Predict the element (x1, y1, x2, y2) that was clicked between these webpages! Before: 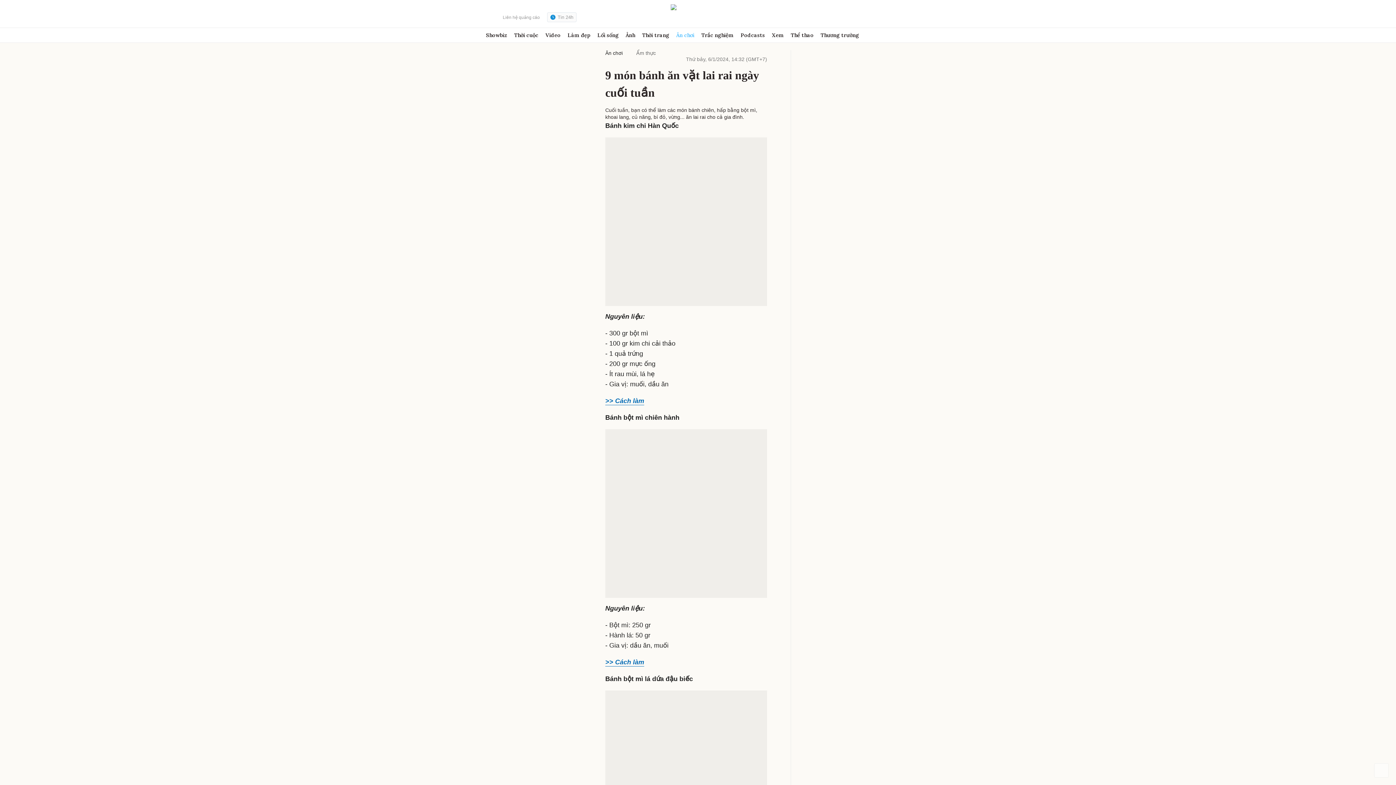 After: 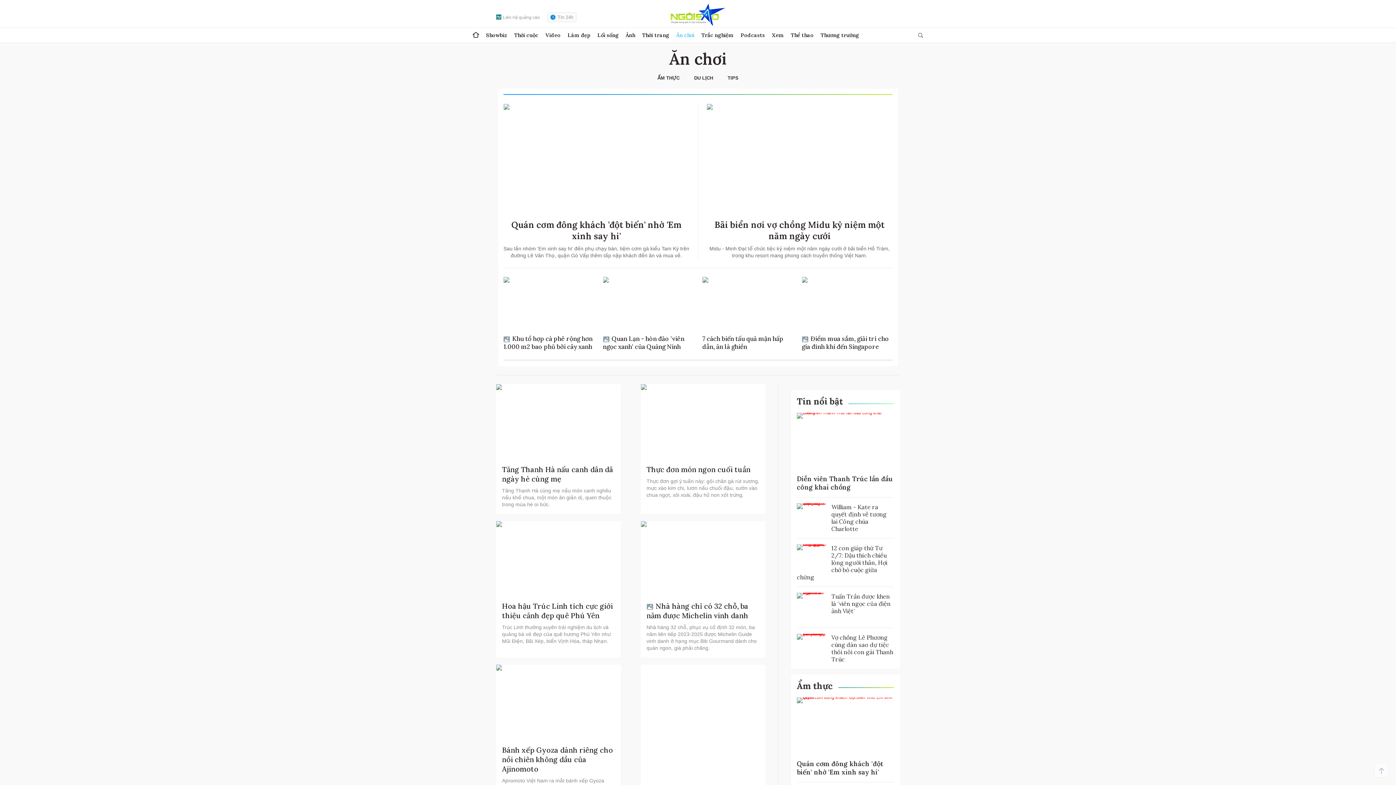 Action: label: Ăn chơi bbox: (605, 50, 622, 56)